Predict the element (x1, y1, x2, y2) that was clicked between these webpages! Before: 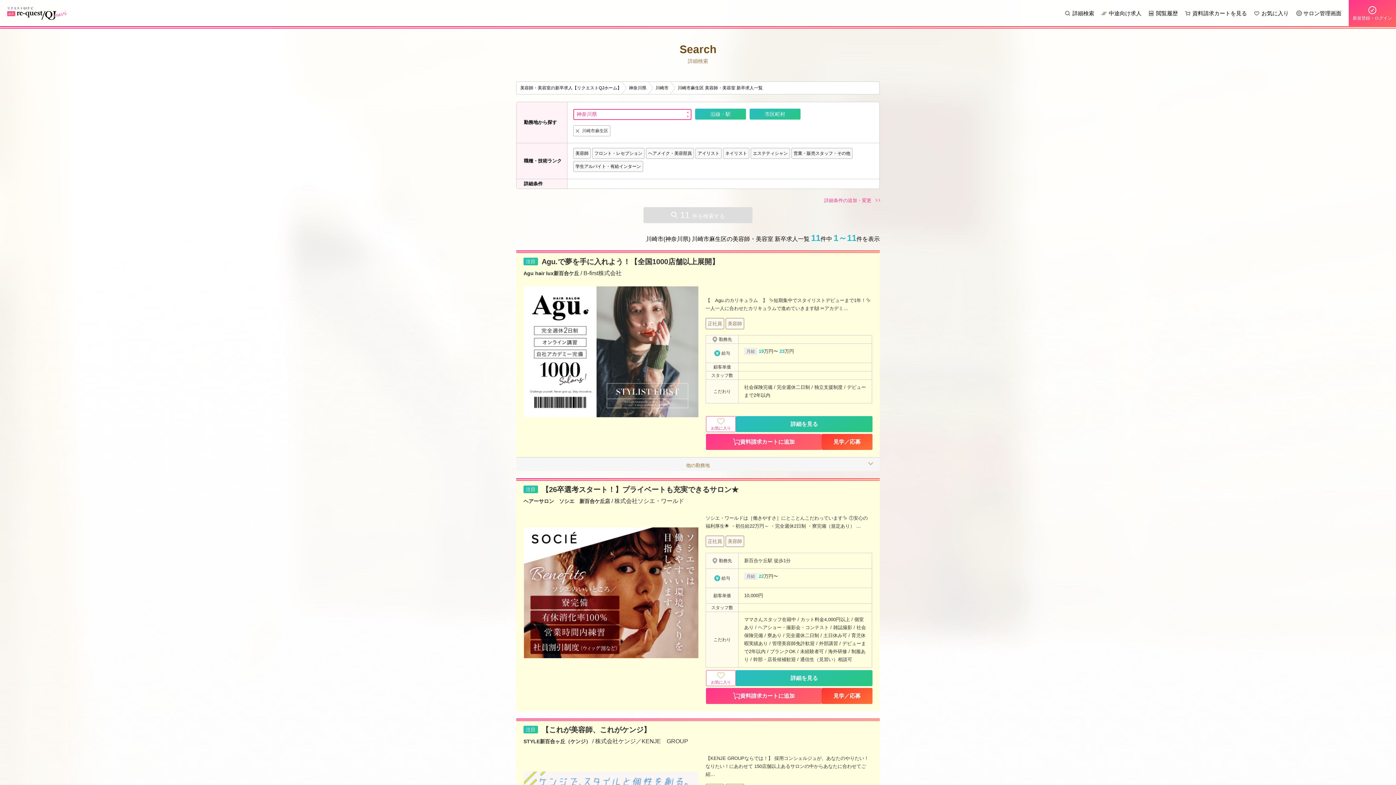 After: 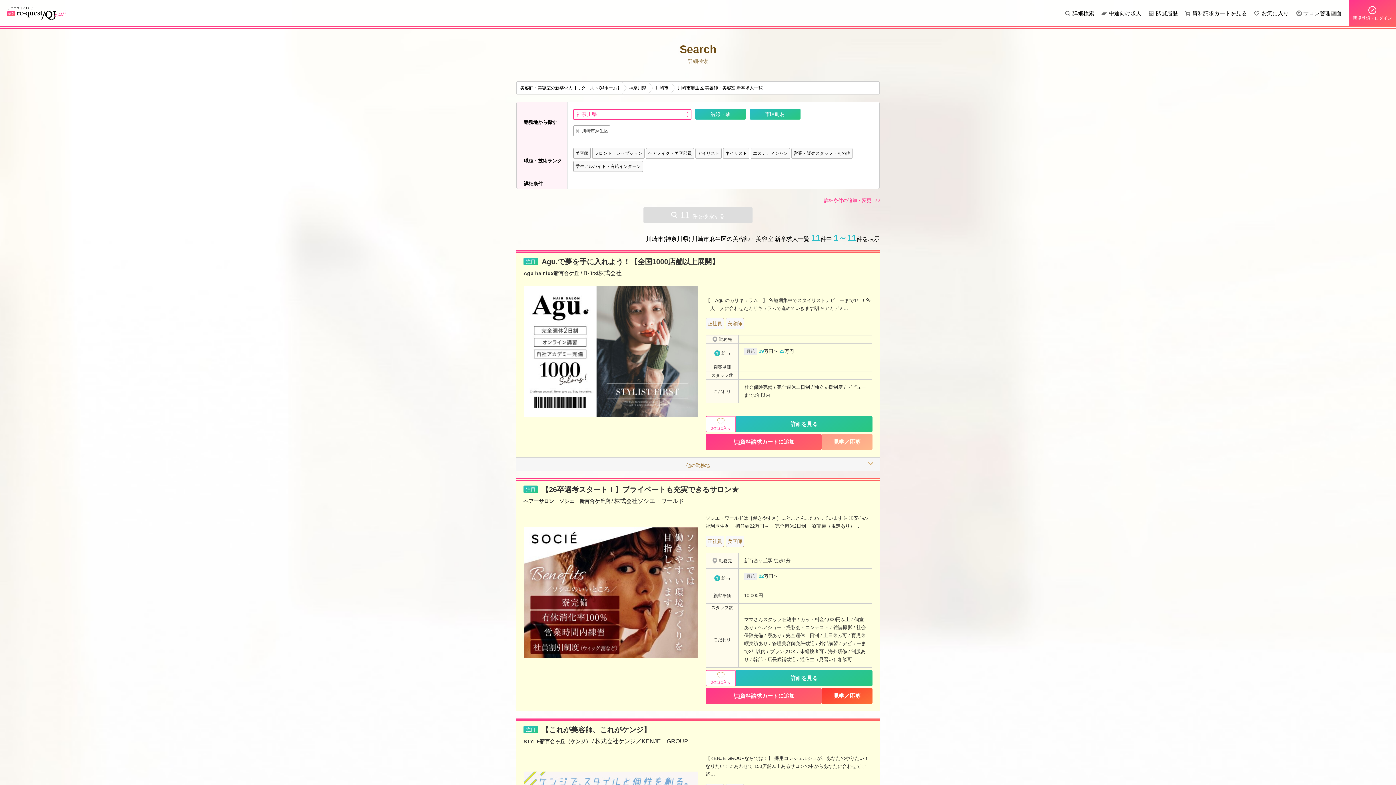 Action: label: 見学／応募 bbox: (821, 434, 872, 450)